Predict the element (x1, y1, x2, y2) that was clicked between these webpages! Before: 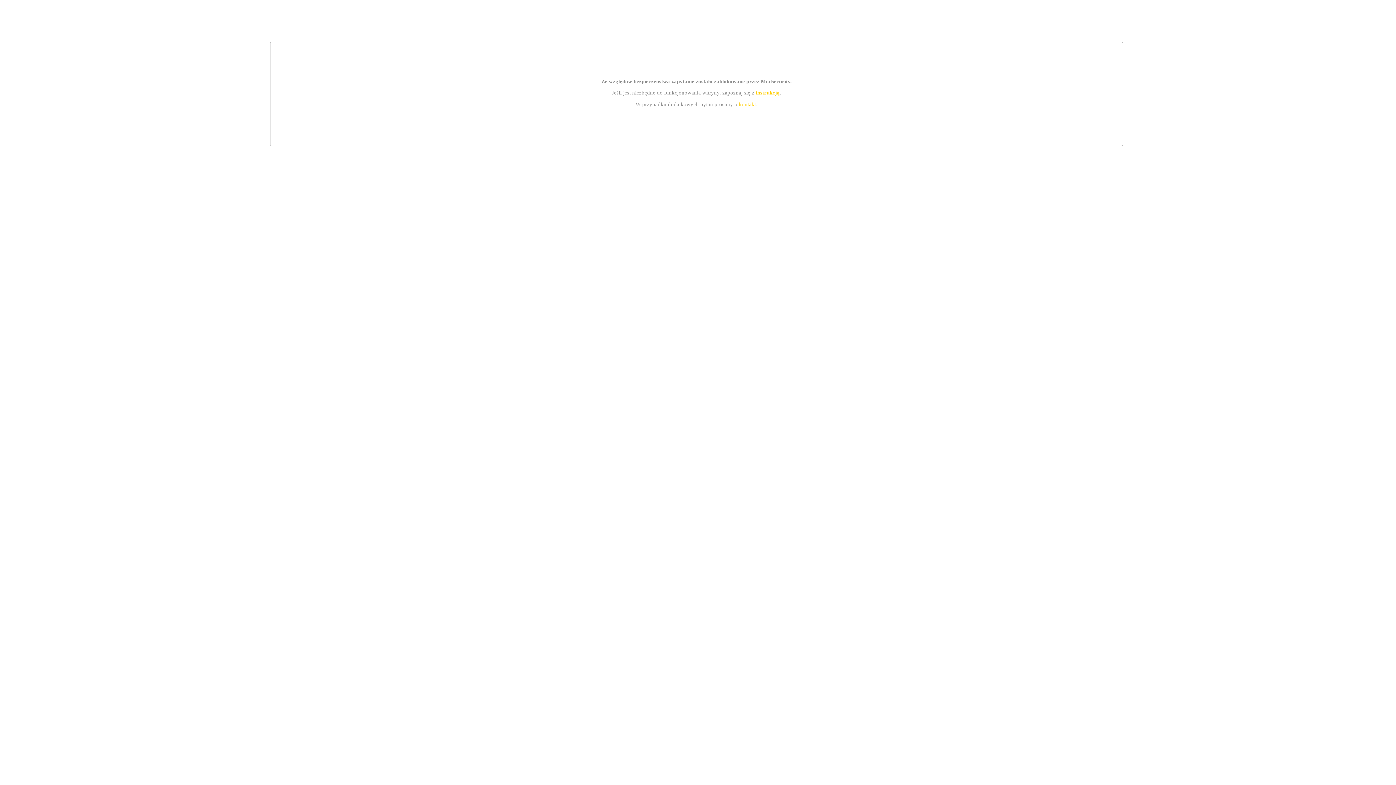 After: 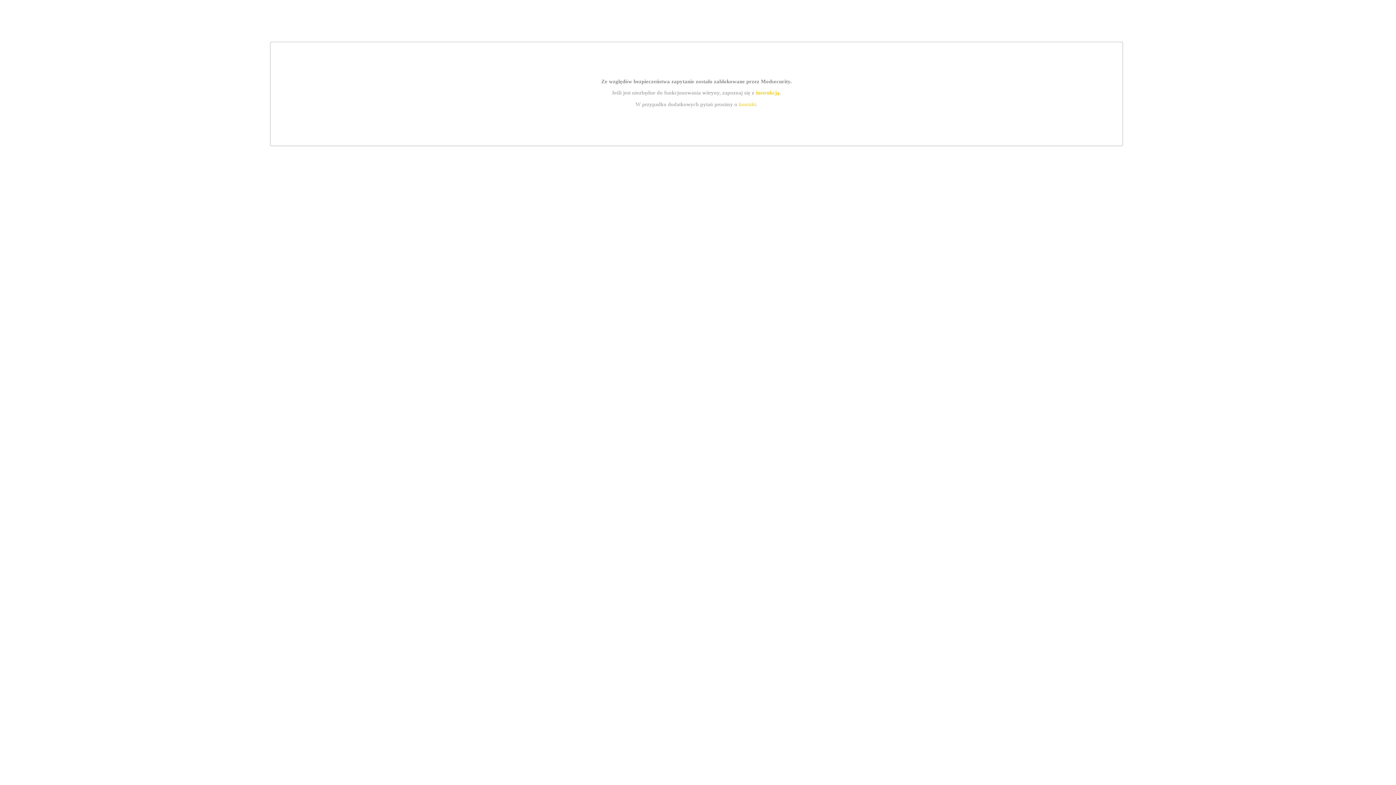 Action: bbox: (739, 101, 756, 107) label: kontakt